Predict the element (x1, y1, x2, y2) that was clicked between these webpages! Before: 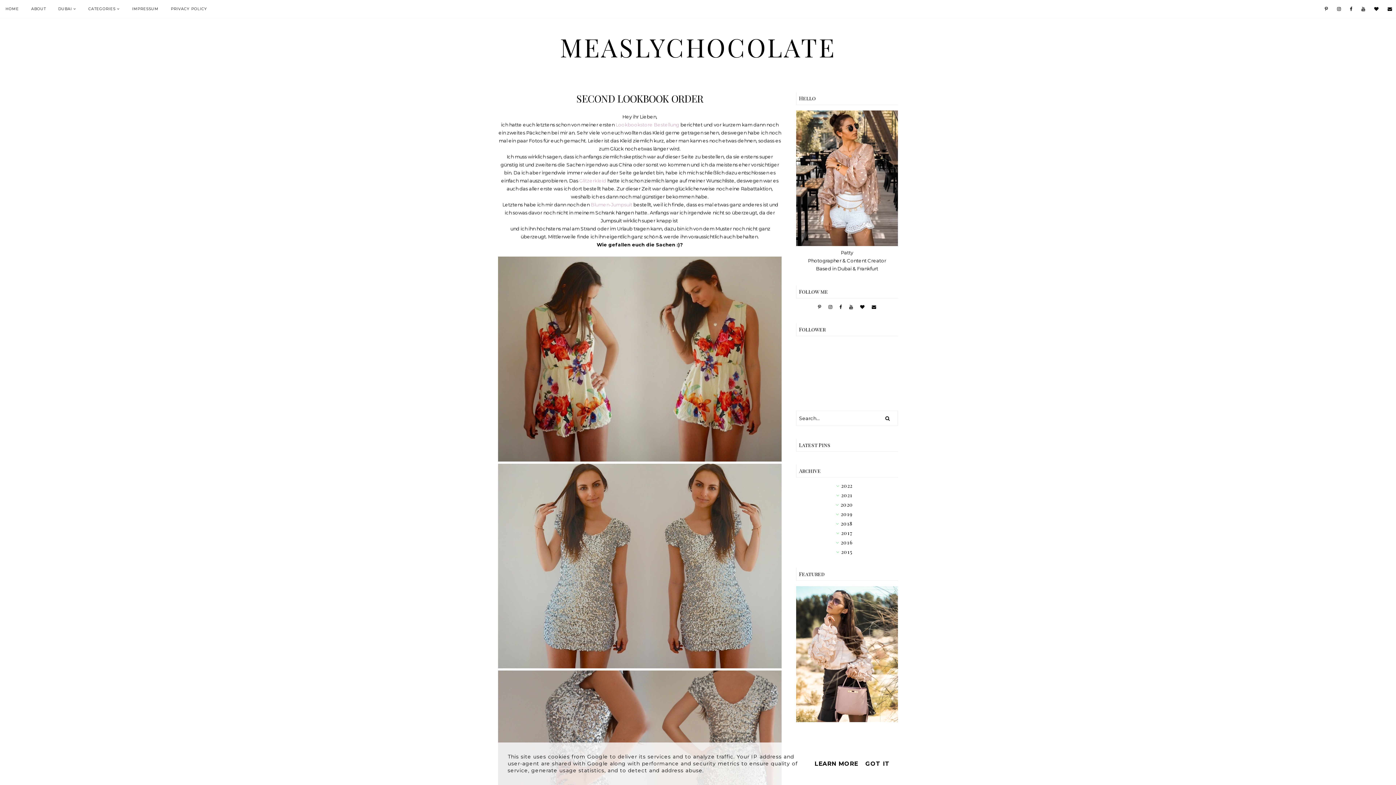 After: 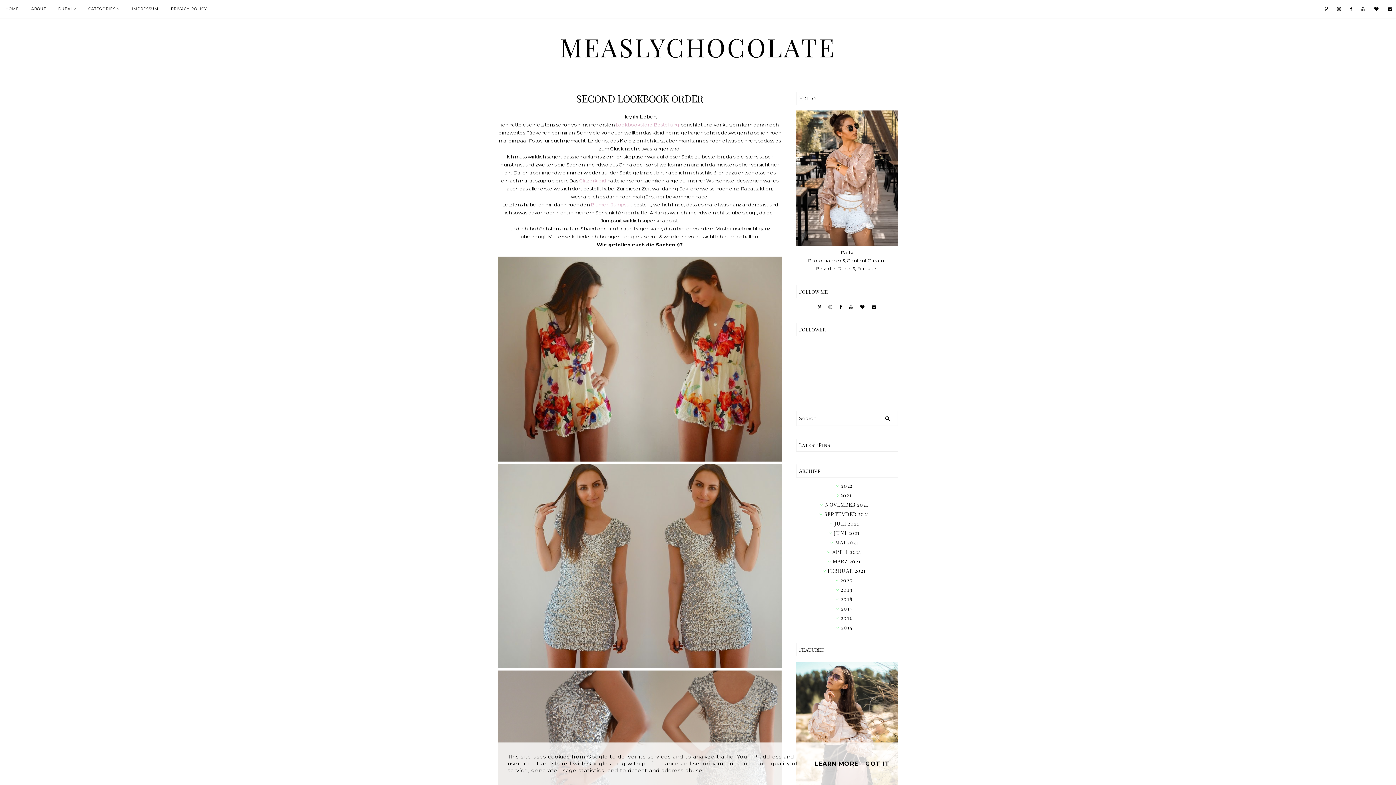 Action: bbox: (841, 492, 843, 498) label: ► 